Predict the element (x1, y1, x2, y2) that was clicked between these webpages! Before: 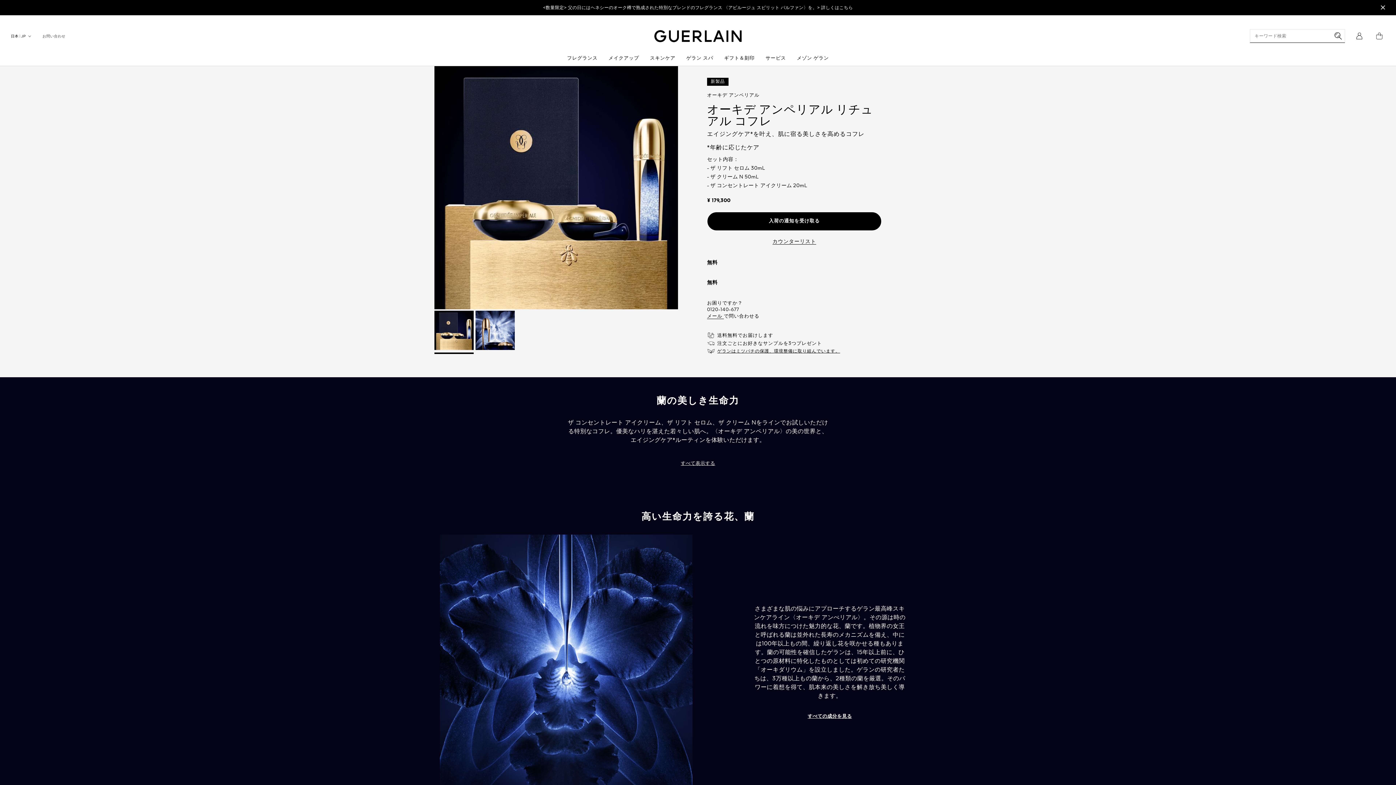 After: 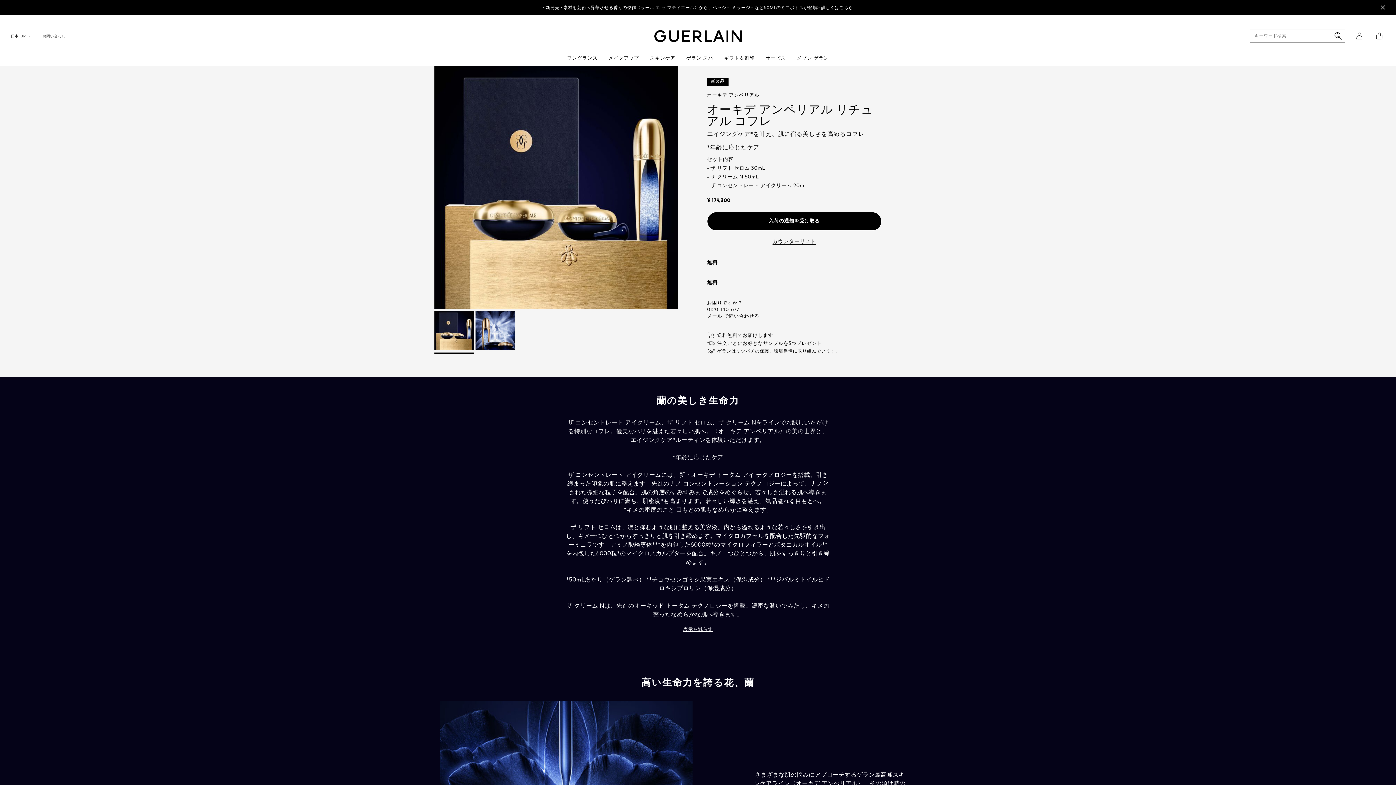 Action: bbox: (681, 453, 715, 467) label: すべて表示する 説明